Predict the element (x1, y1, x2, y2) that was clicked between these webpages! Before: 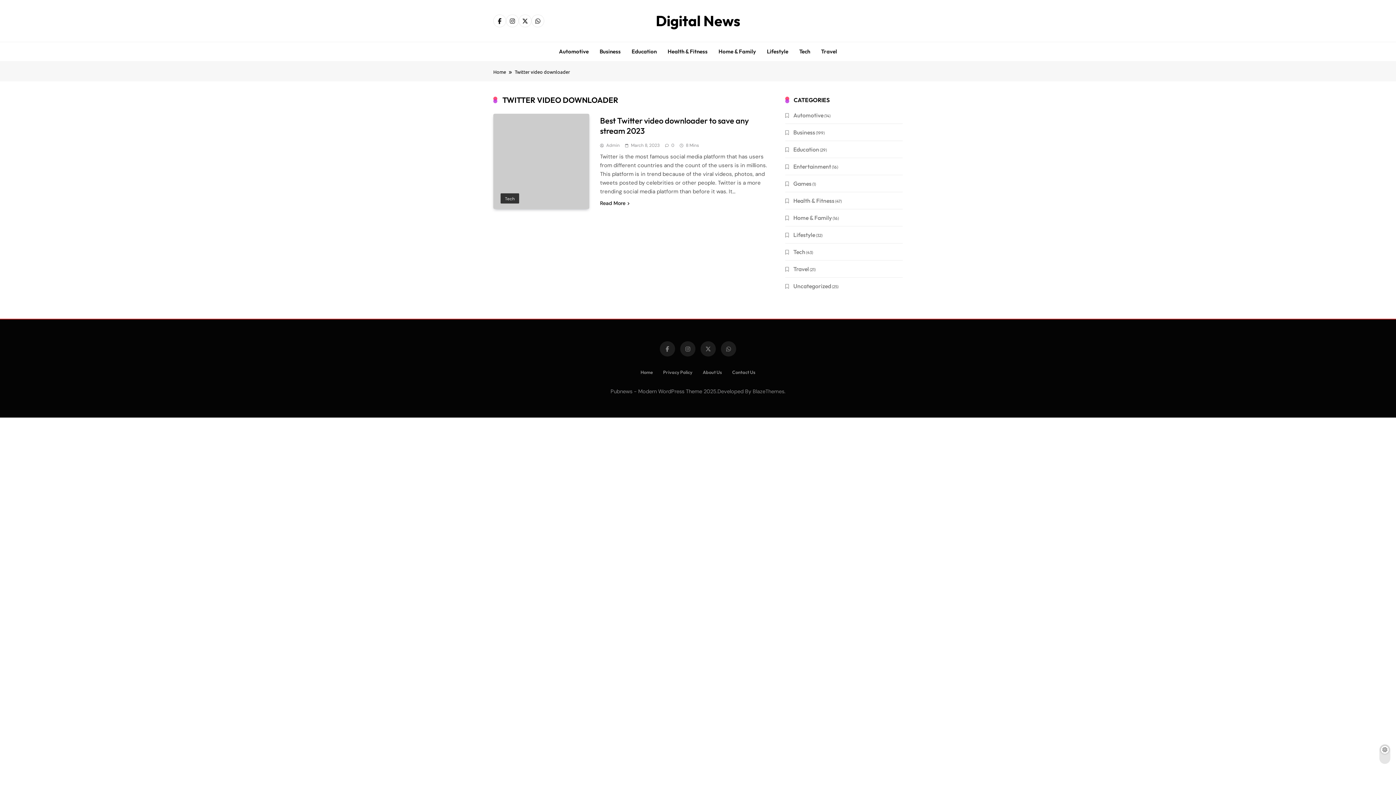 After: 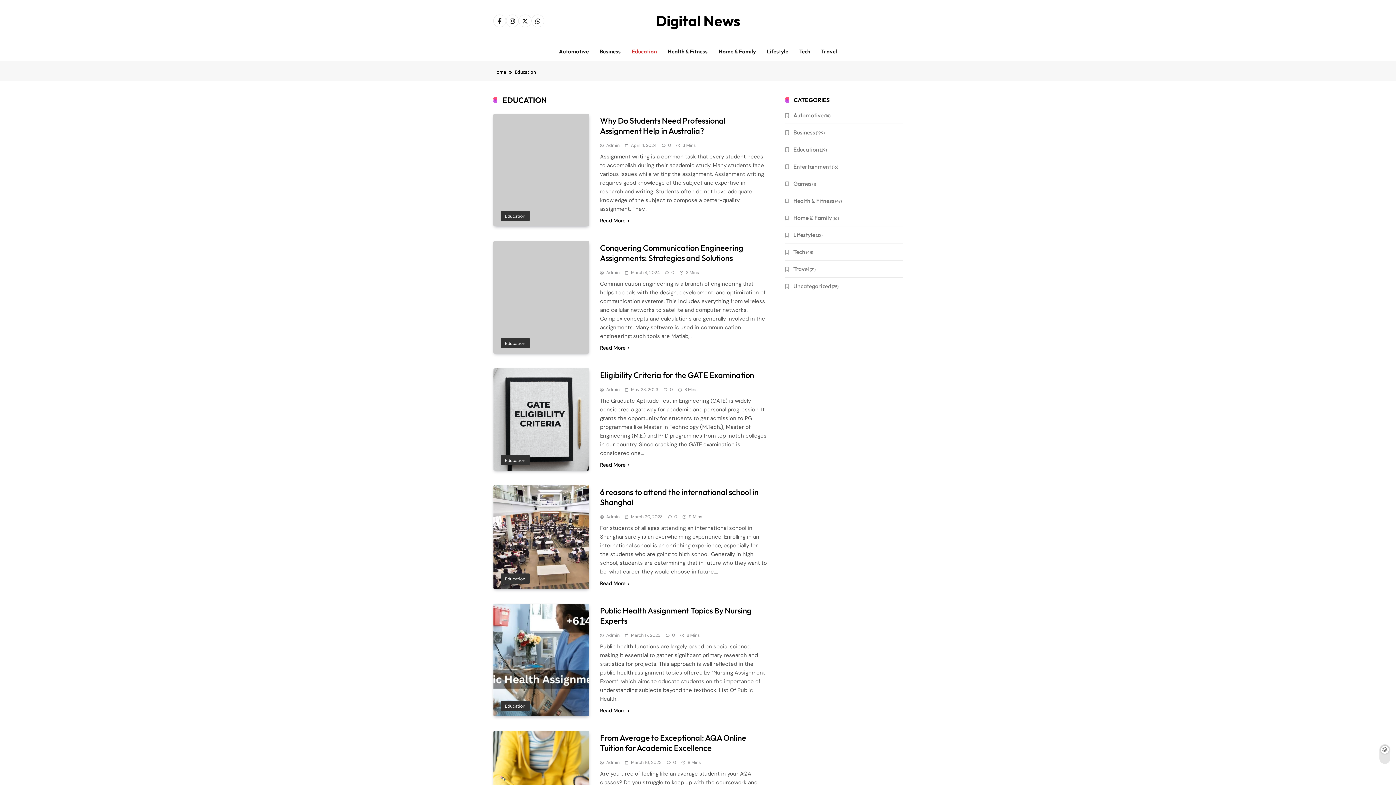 Action: label: Education bbox: (626, 42, 662, 61)